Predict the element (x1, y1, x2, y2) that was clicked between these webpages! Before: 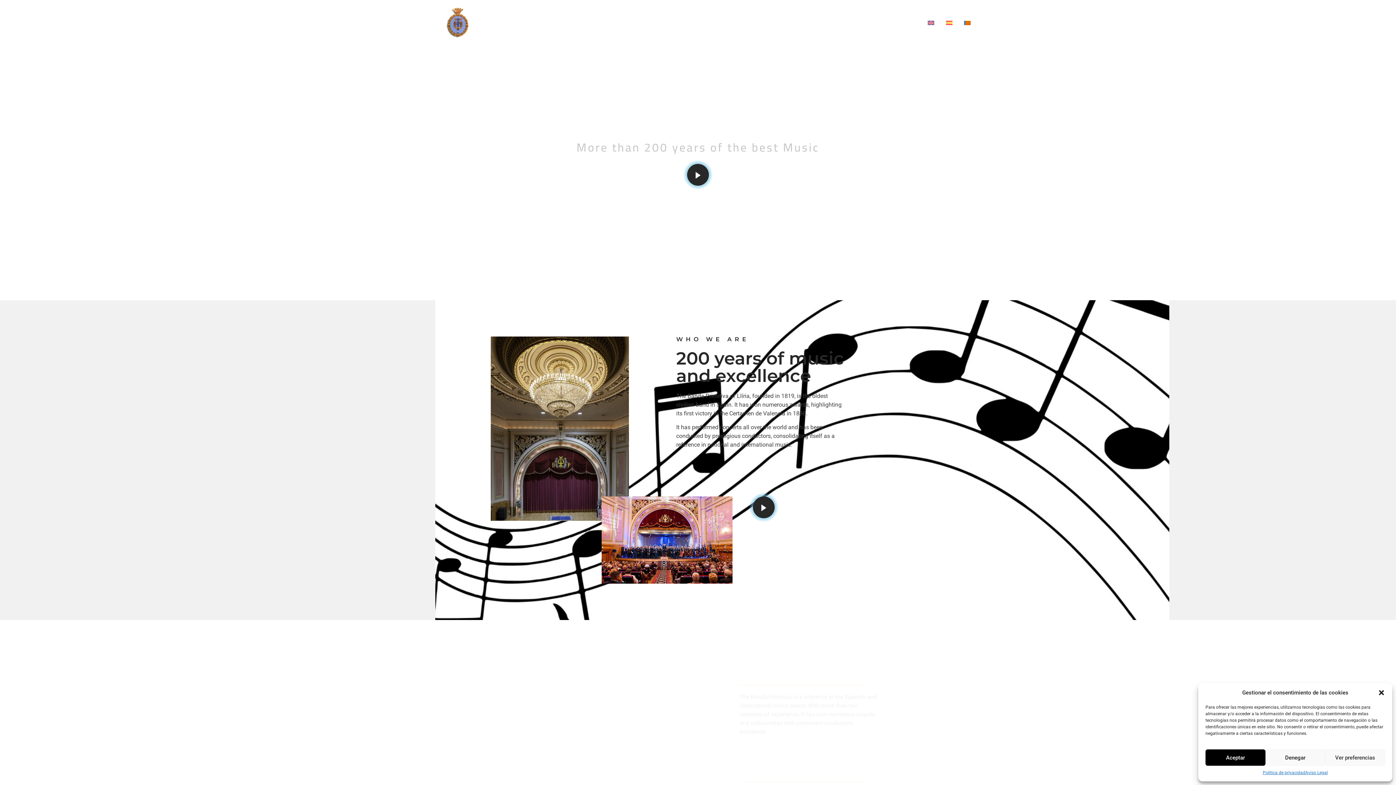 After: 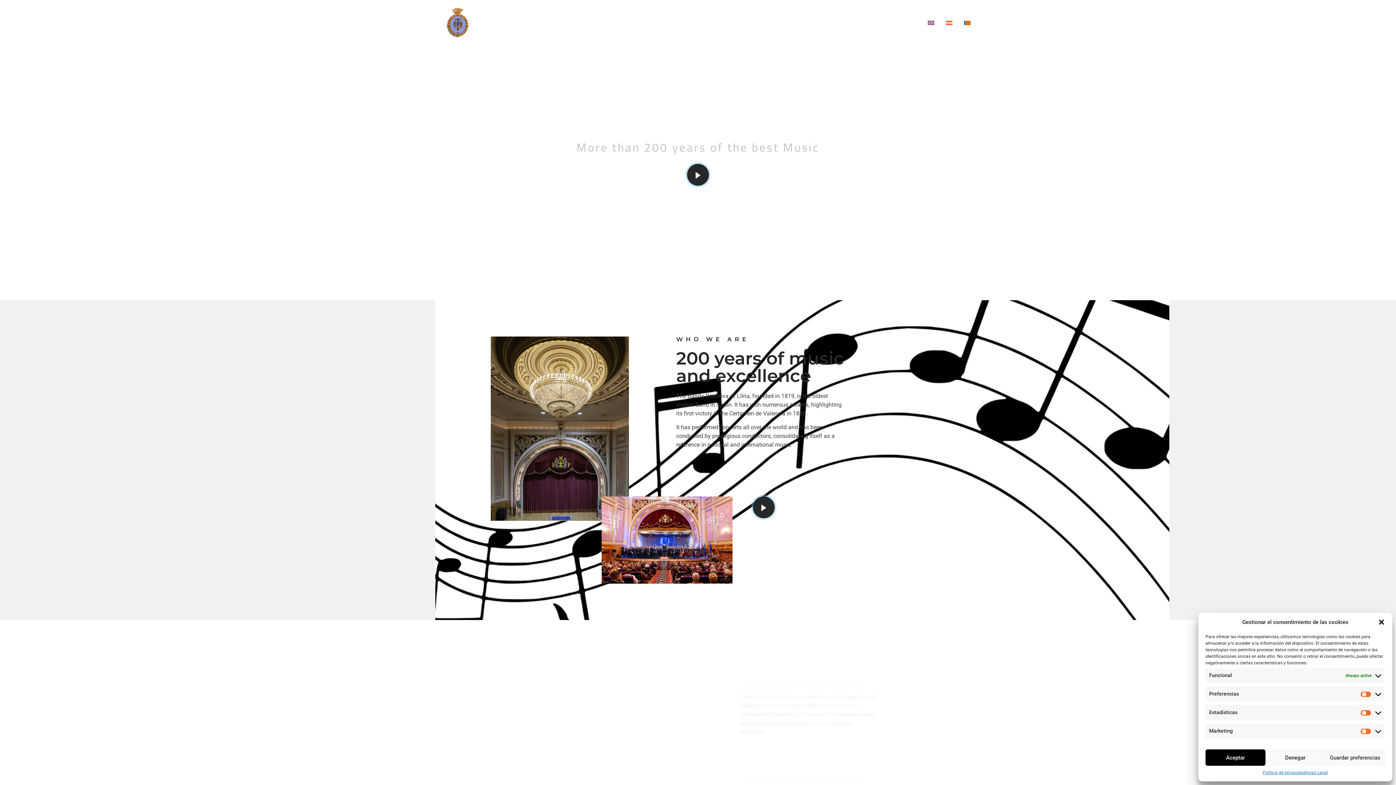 Action: bbox: (1325, 749, 1385, 766) label: Ver preferencias